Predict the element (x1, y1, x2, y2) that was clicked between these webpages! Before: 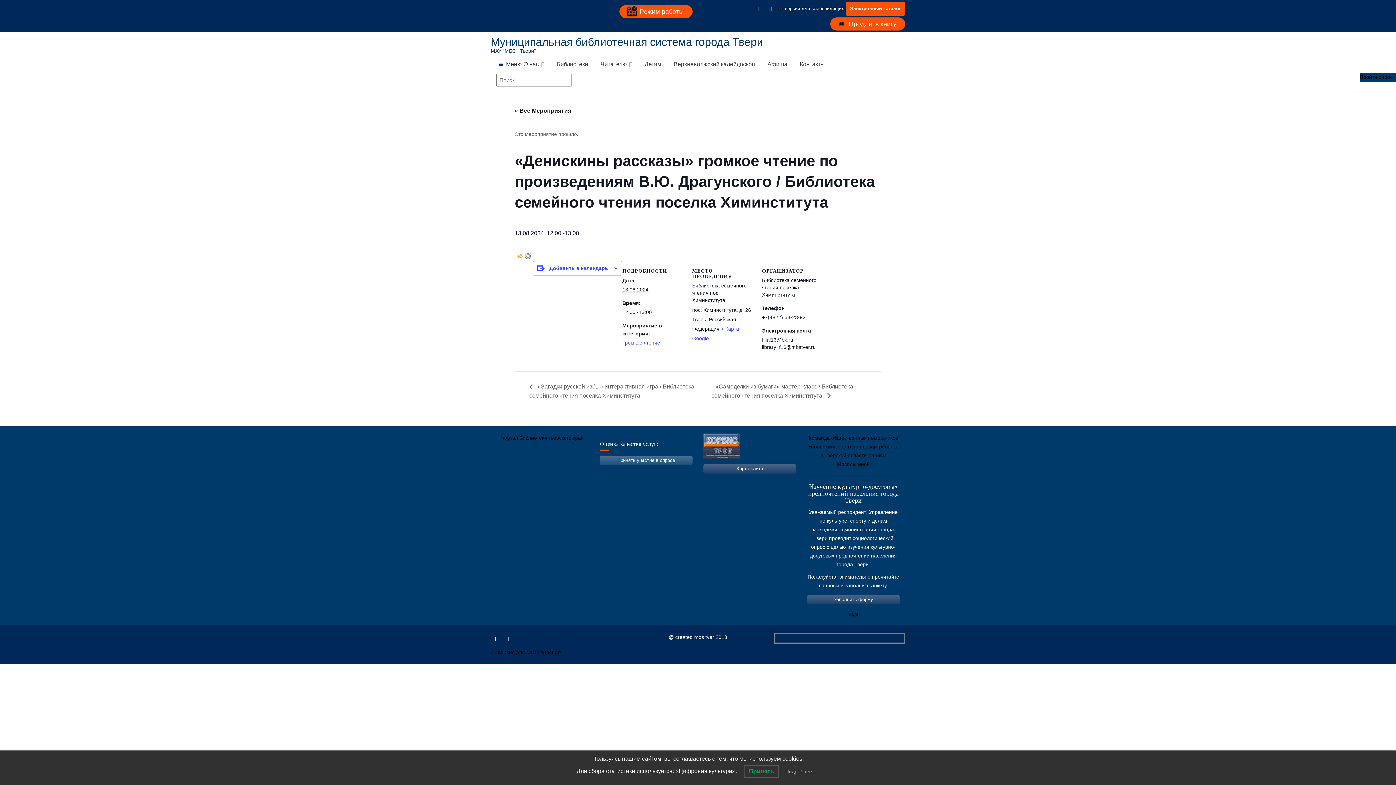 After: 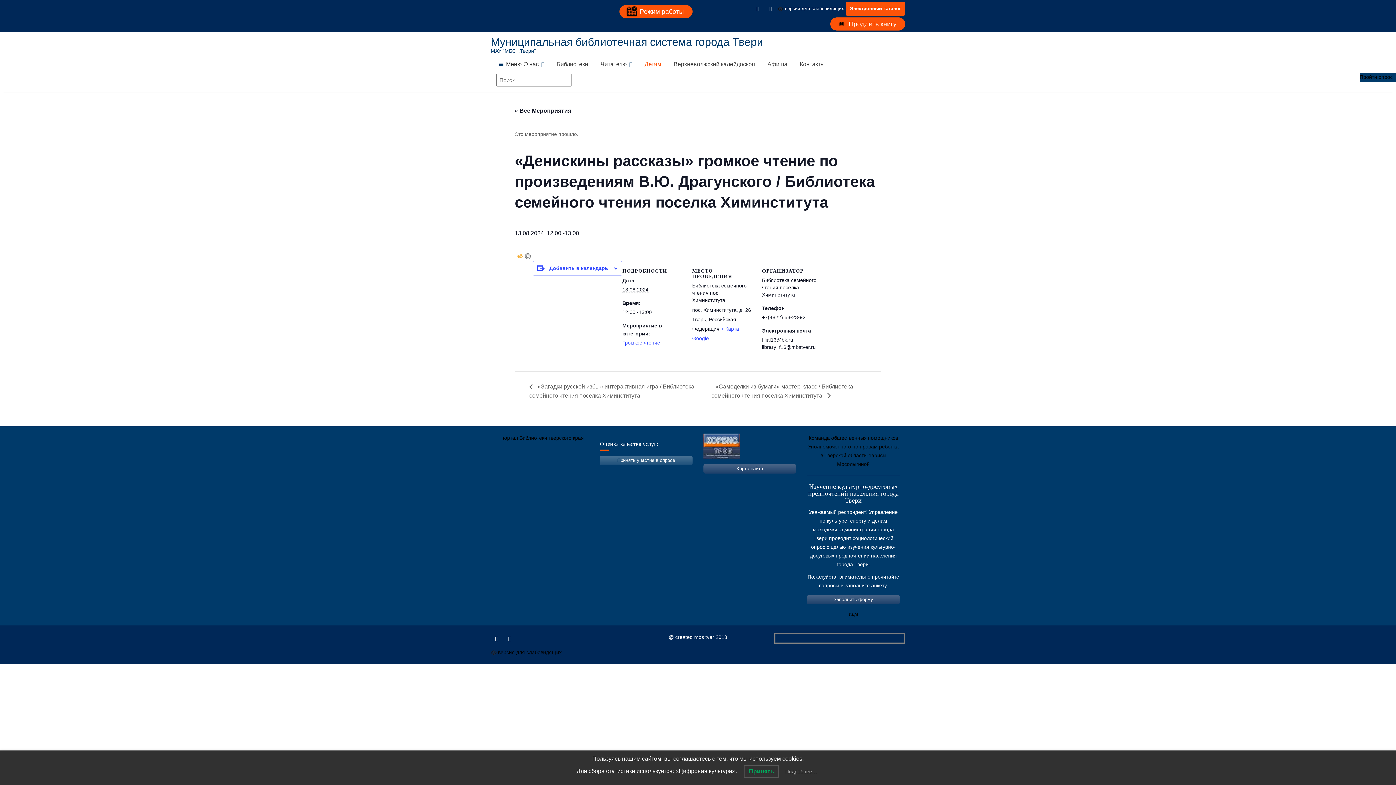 Action: label: Детям bbox: (639, 55, 666, 73)